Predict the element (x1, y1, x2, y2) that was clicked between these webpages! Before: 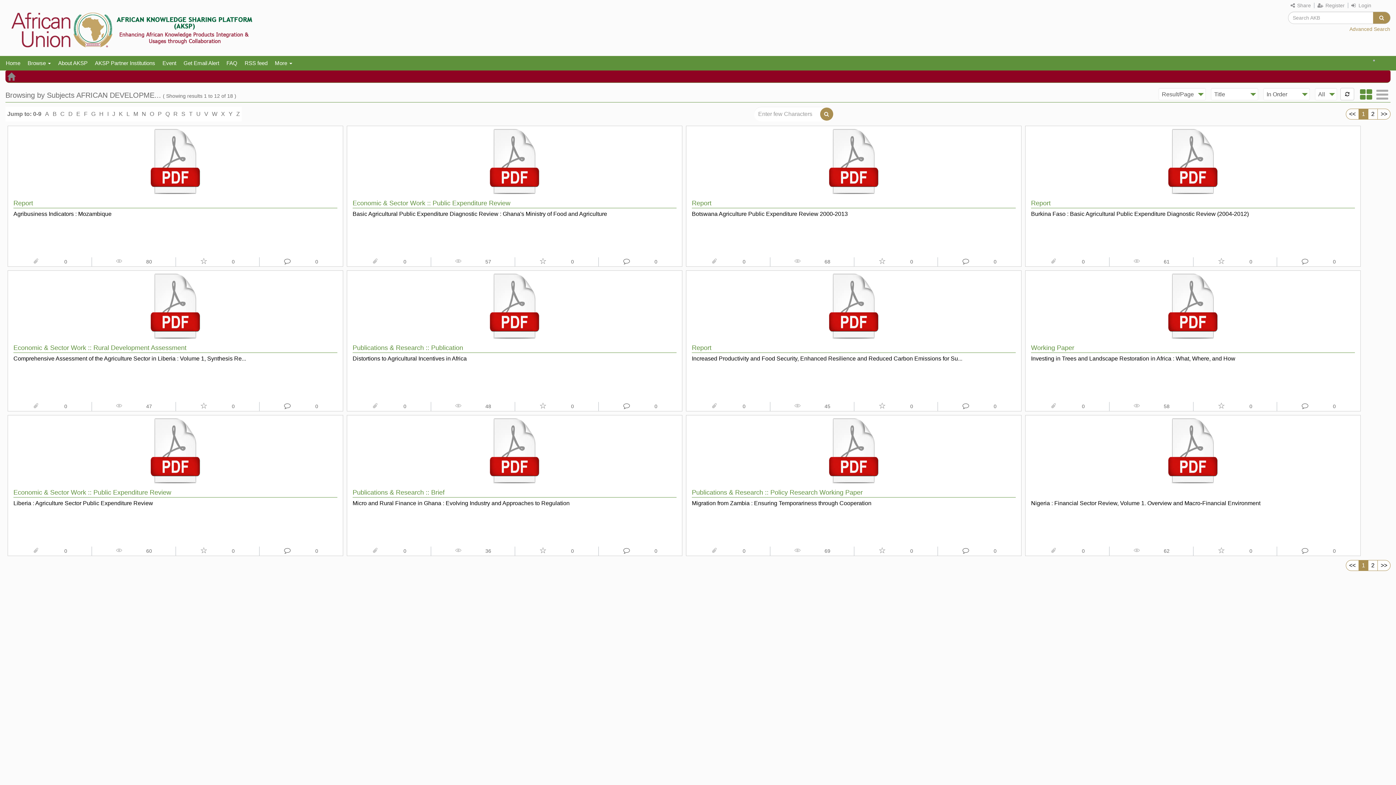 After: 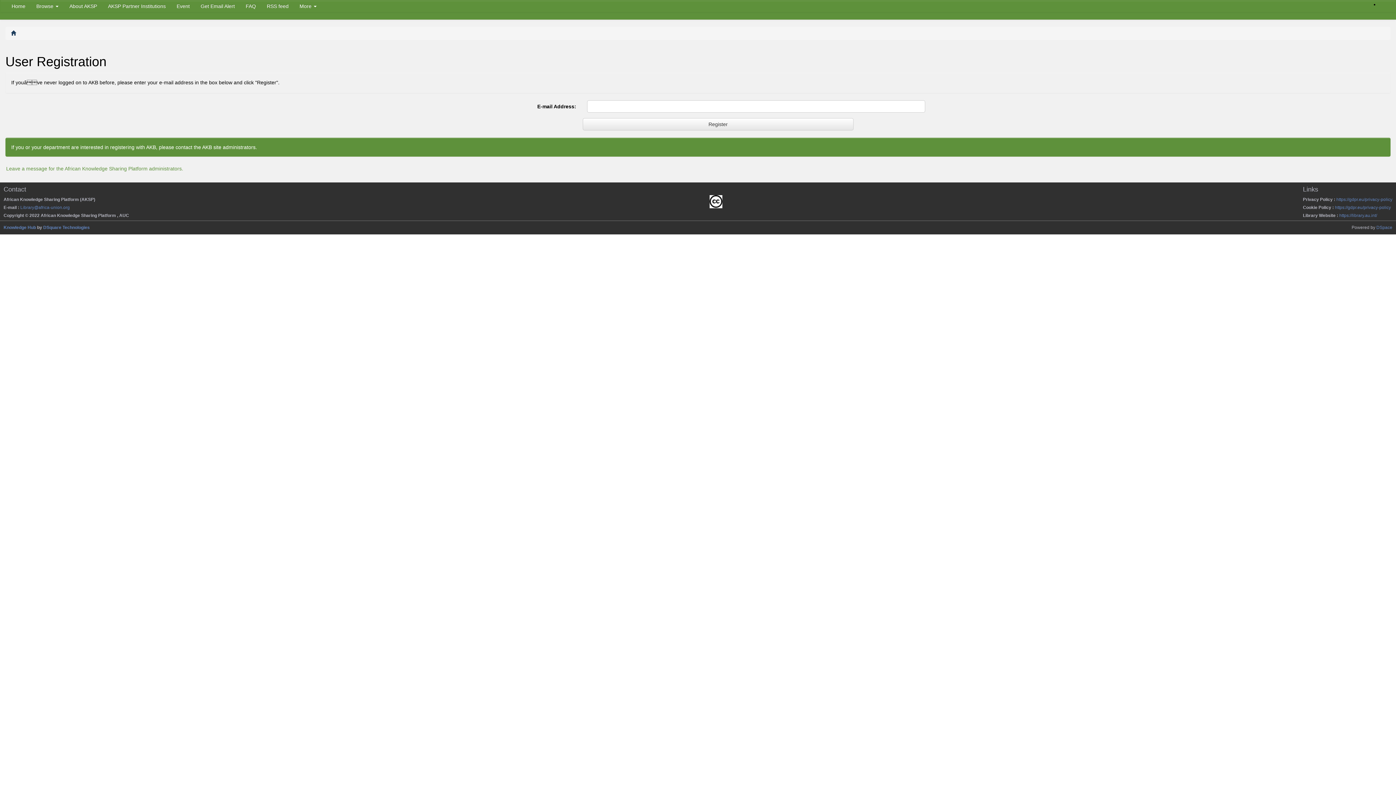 Action: label:  Register bbox: (1317, 2, 1345, 8)